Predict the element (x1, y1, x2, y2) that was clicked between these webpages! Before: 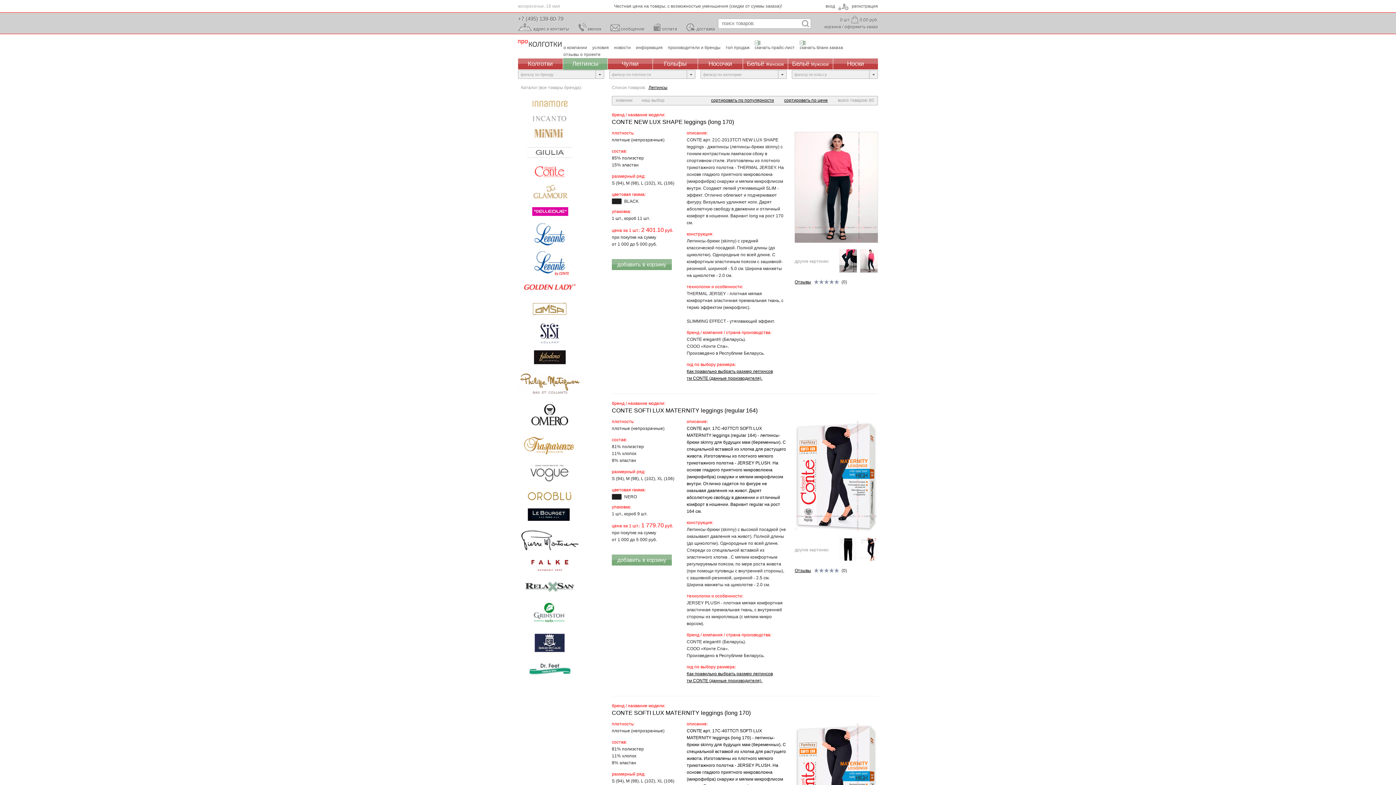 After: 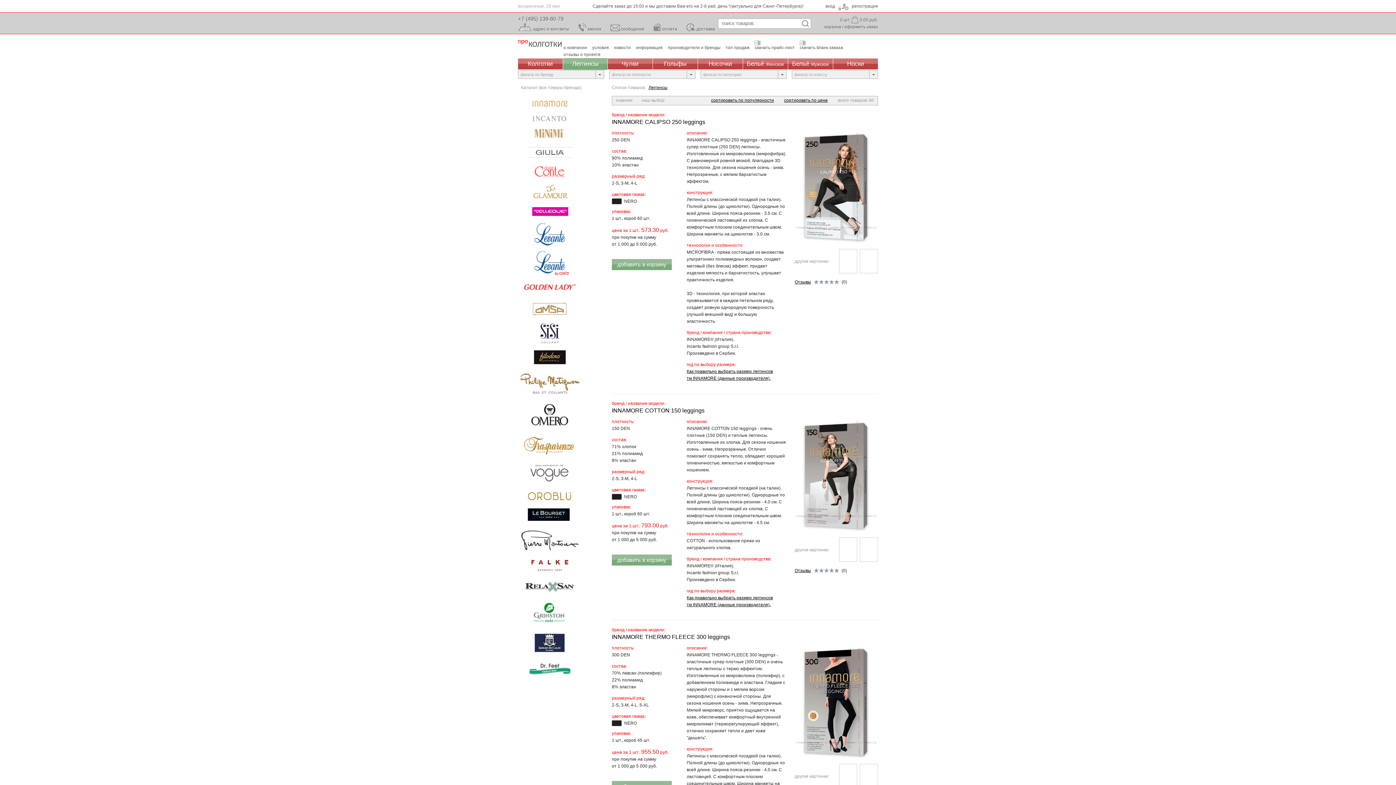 Action: bbox: (562, 58, 607, 69) label: Леггинсы